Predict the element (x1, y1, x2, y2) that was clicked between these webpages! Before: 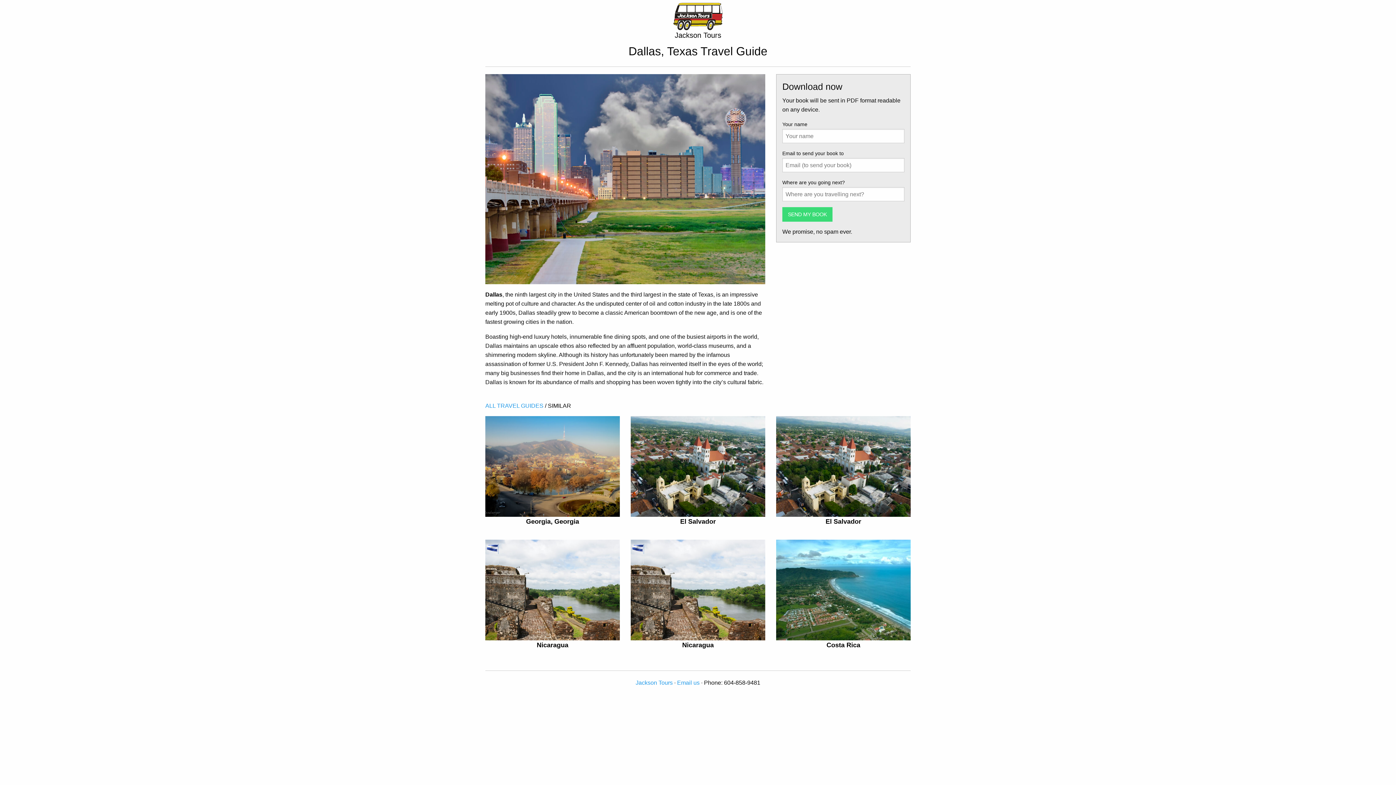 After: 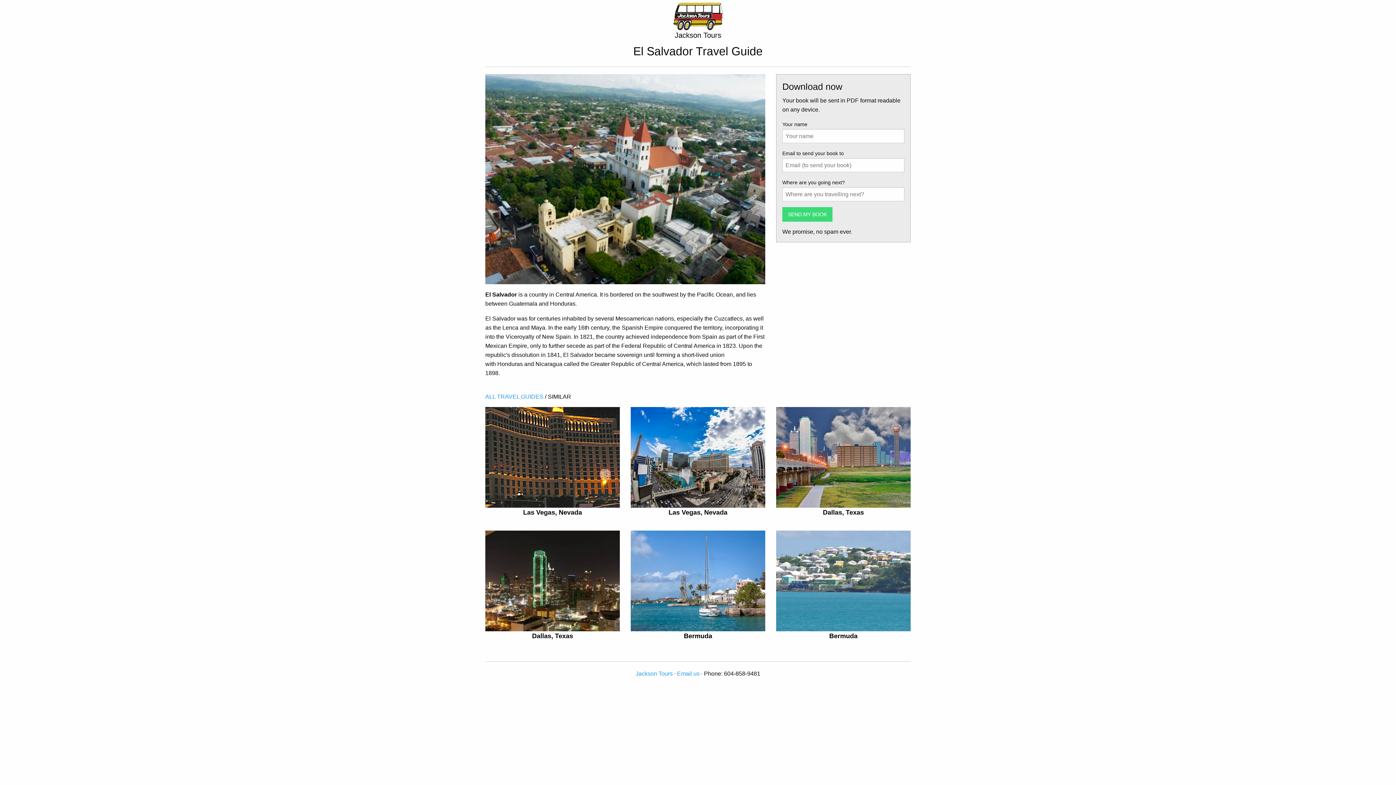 Action: bbox: (630, 462, 765, 469)